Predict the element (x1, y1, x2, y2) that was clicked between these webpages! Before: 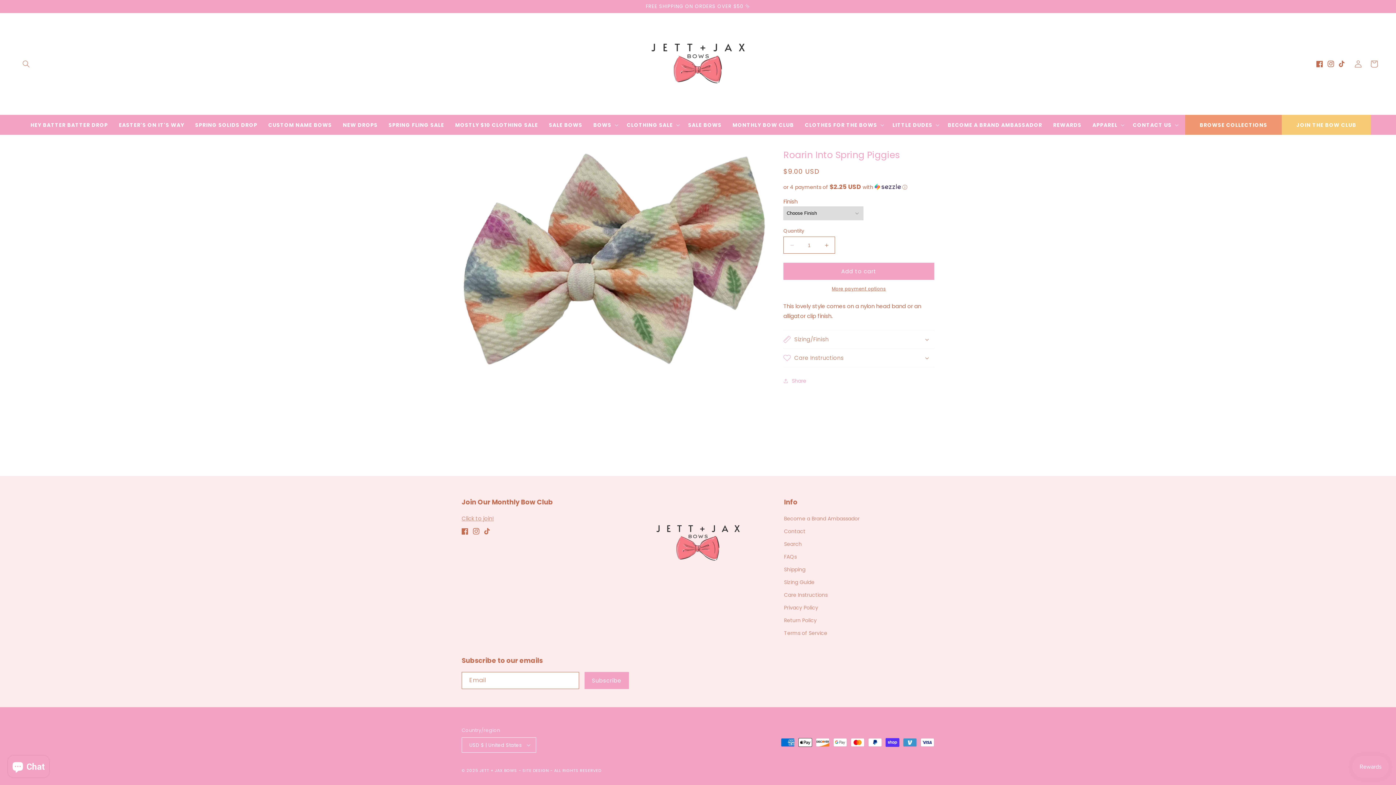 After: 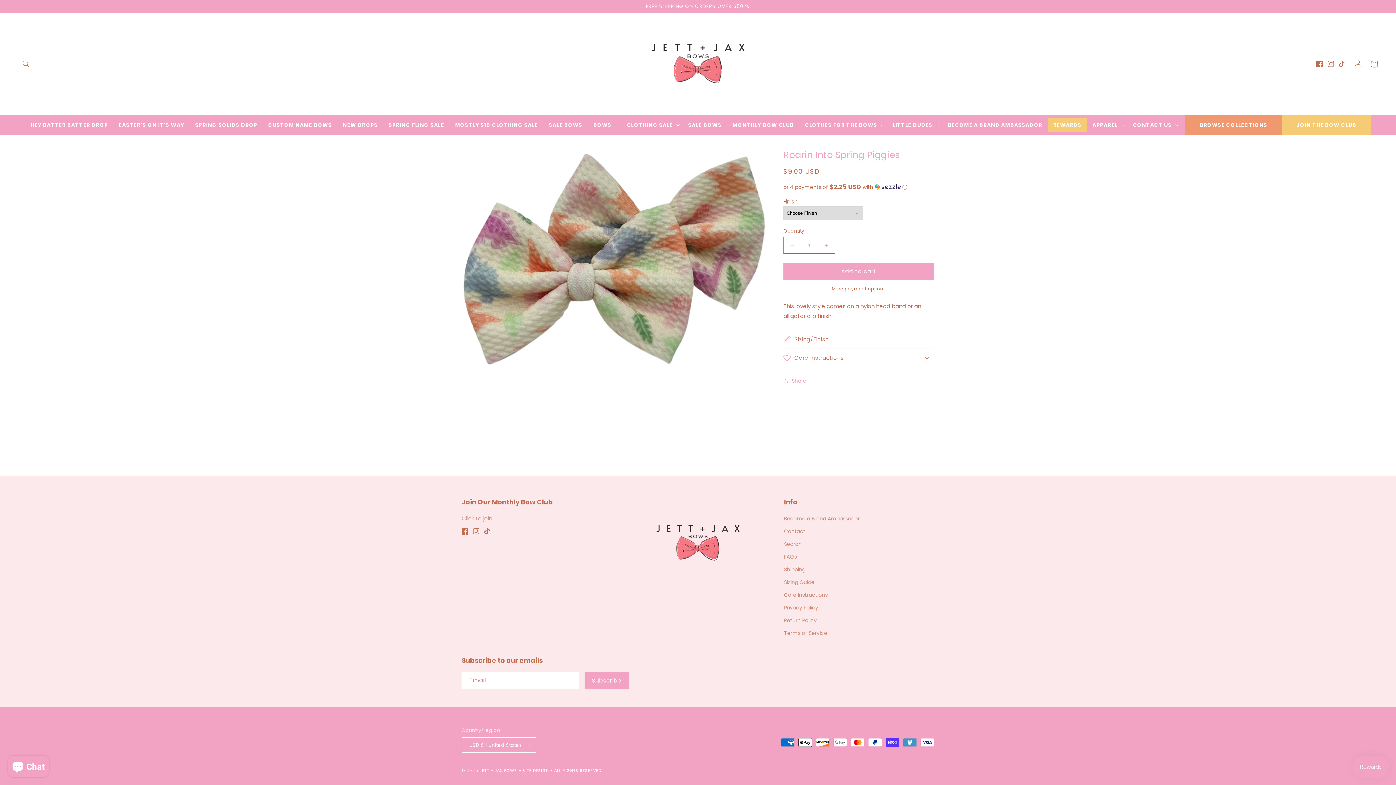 Action: bbox: (1048, 118, 1087, 131) label: REWARDS